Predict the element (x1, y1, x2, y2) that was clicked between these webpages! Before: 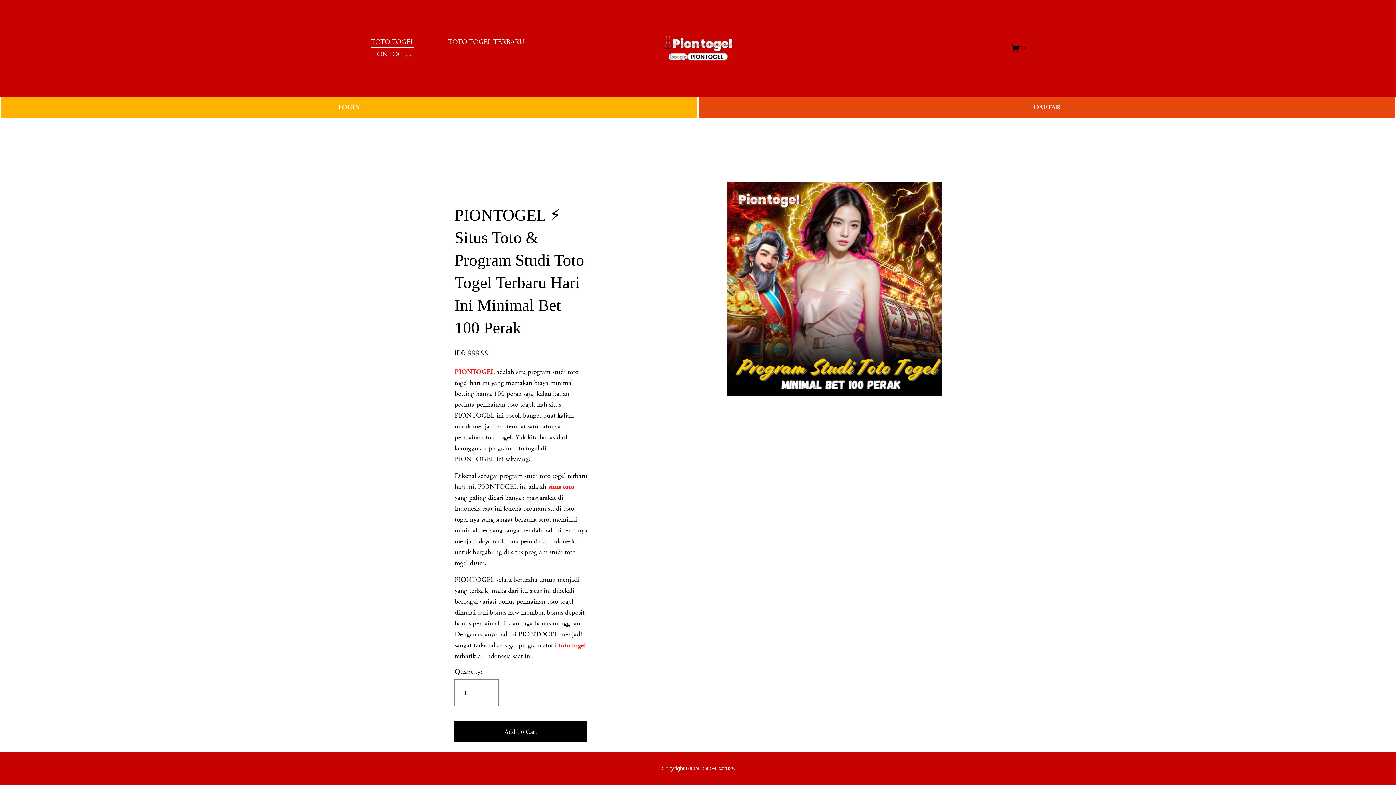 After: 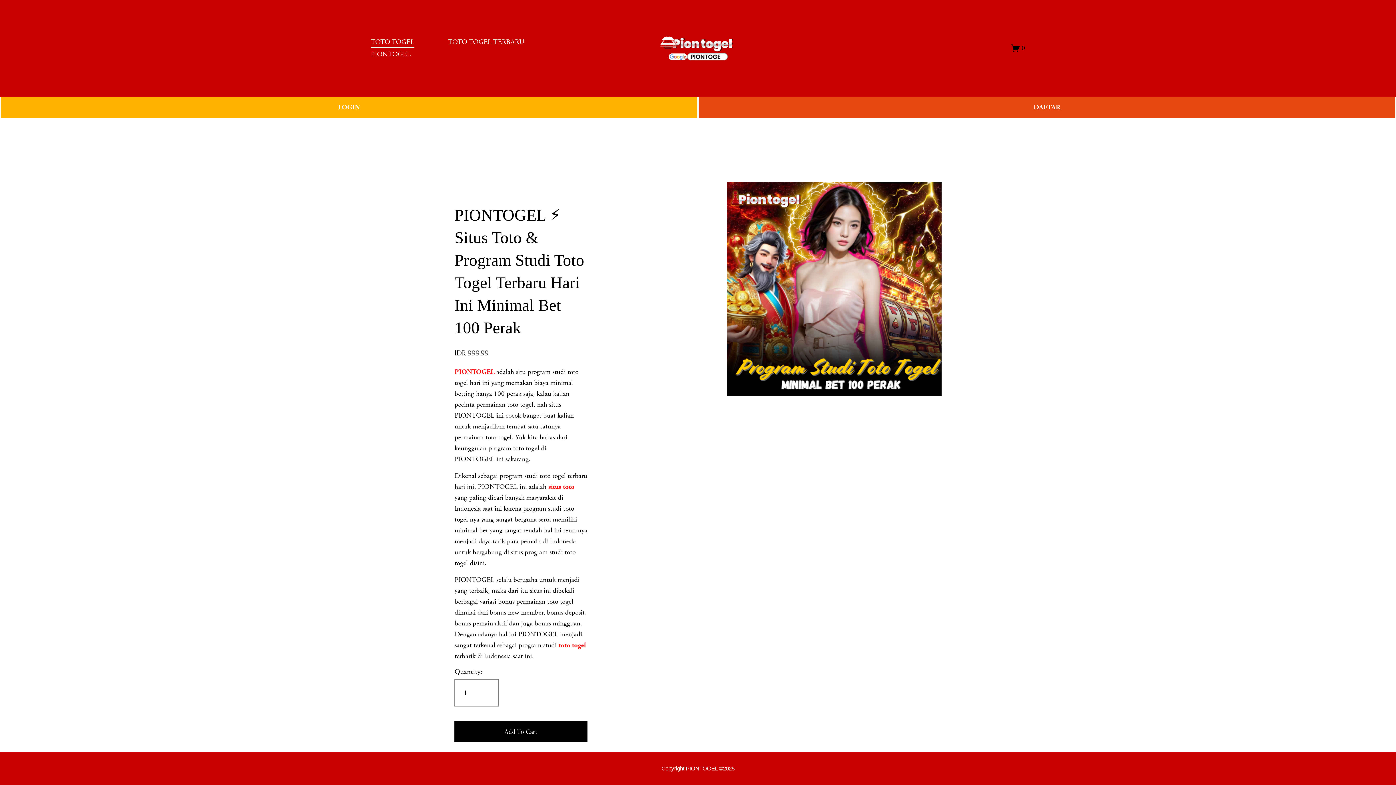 Action: bbox: (1011, 43, 1025, 52) label: 0